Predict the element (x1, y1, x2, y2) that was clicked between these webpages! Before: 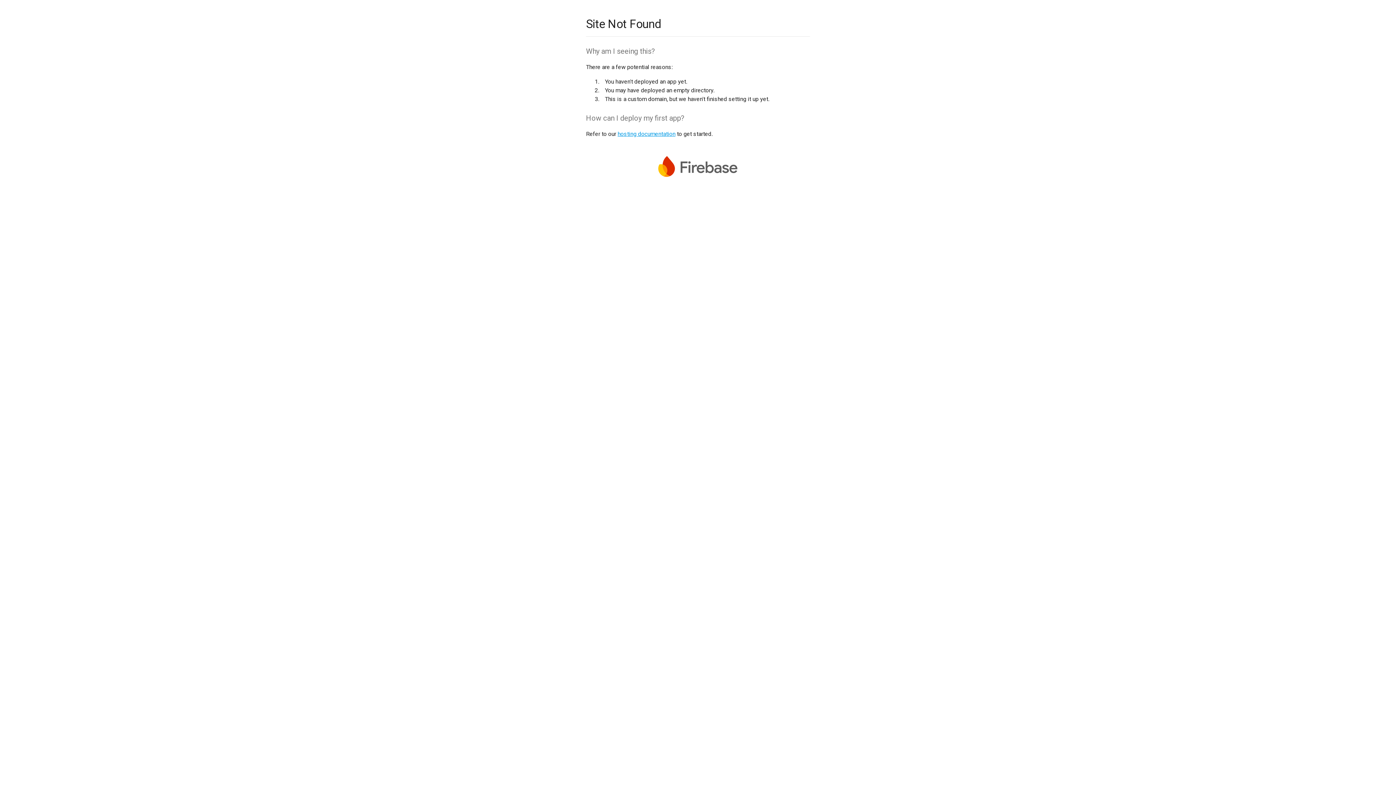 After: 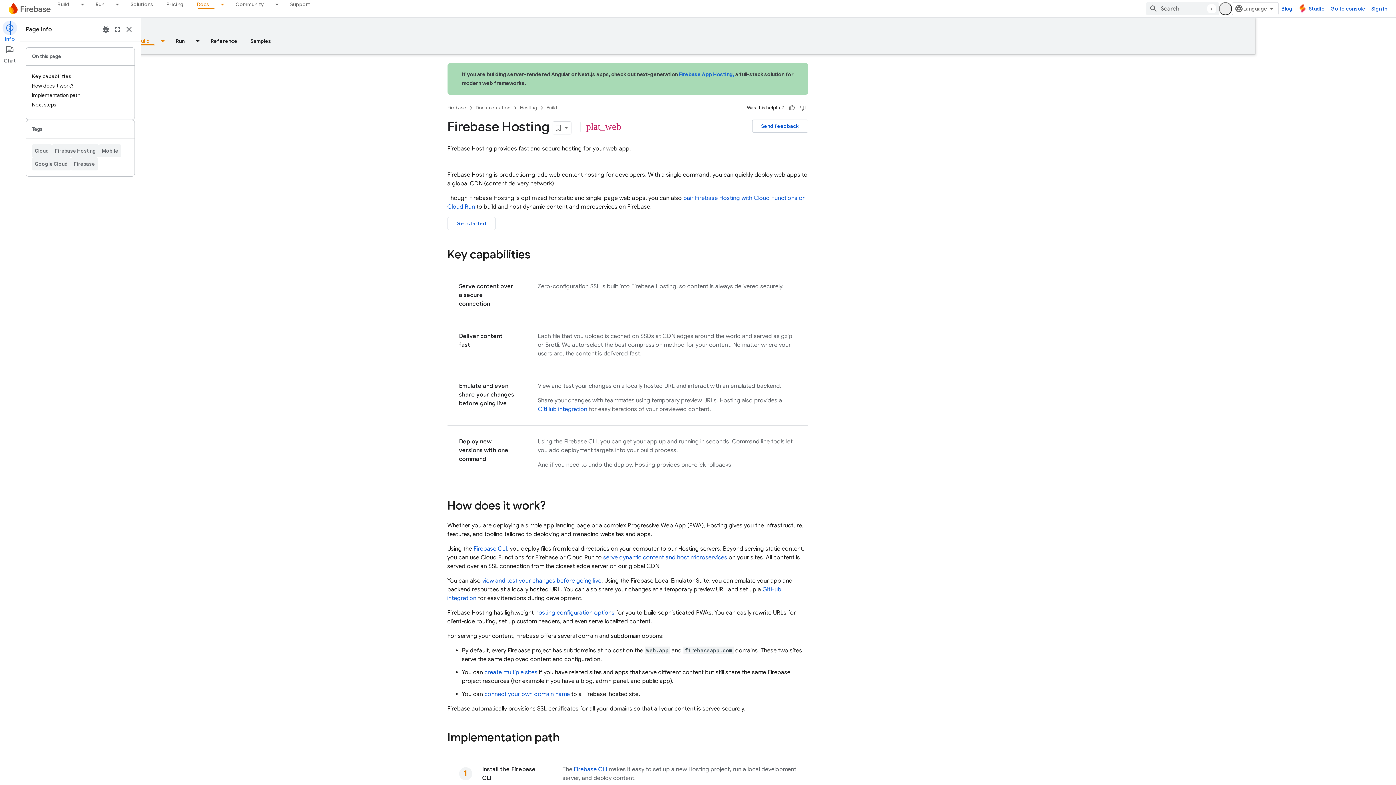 Action: label: hosting documentation bbox: (617, 130, 675, 137)